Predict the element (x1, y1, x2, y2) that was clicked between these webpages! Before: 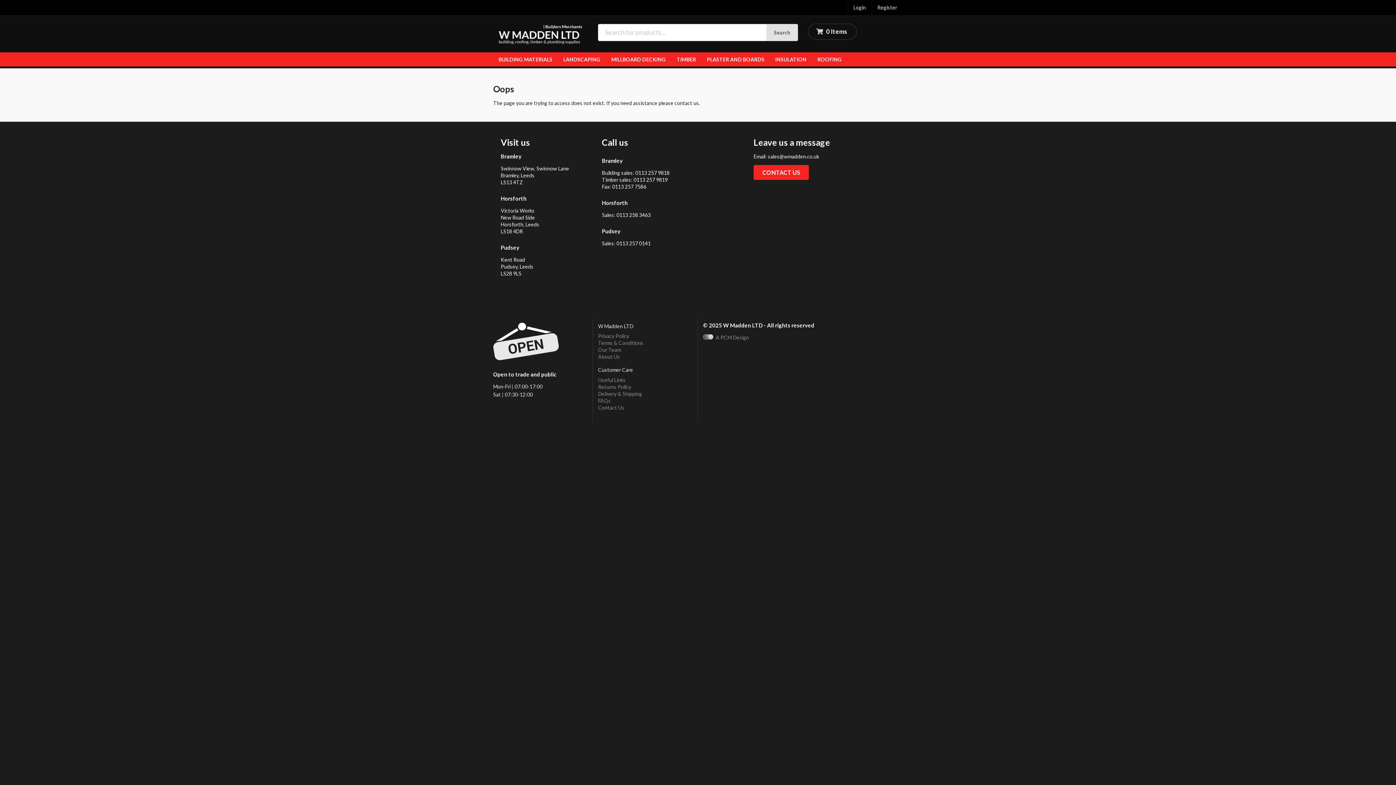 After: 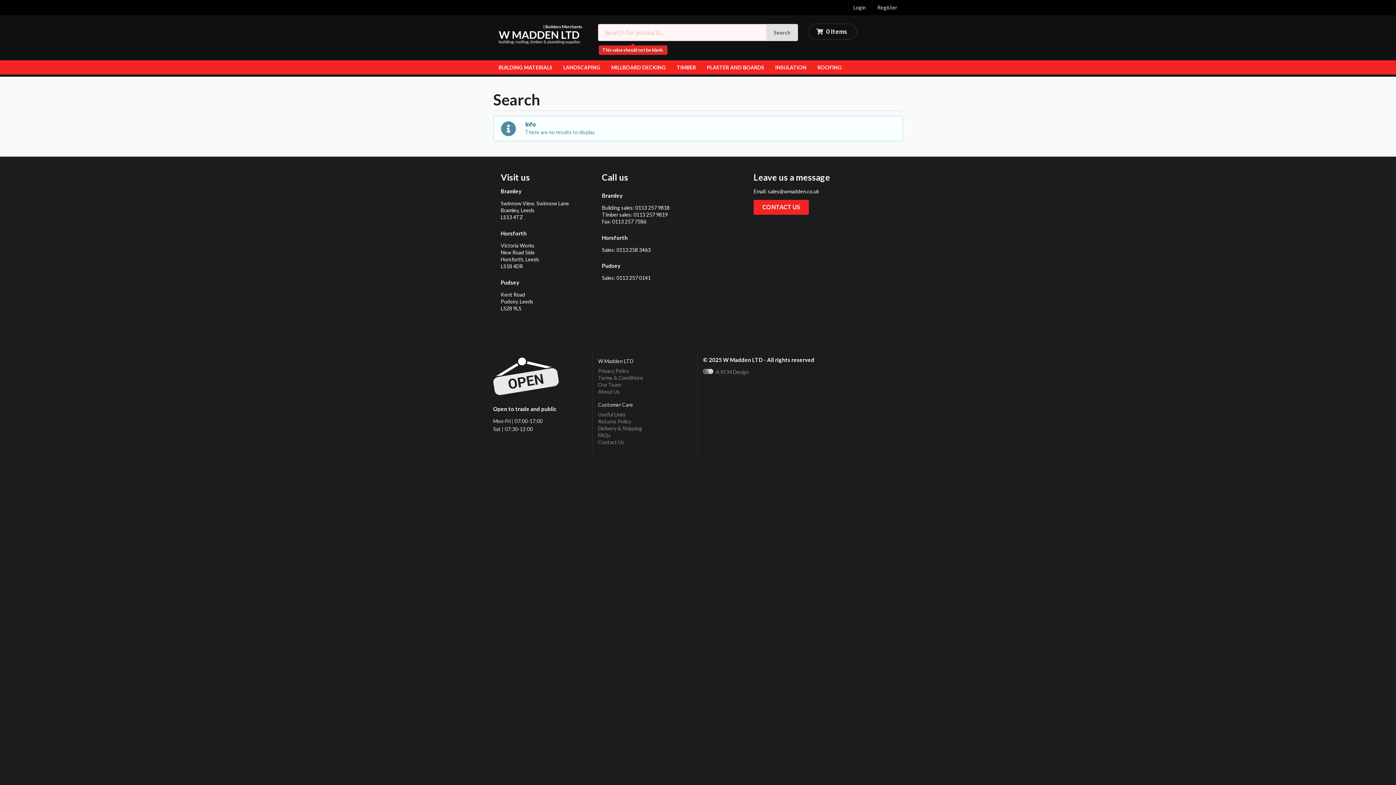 Action: bbox: (766, 23, 798, 41) label: Search